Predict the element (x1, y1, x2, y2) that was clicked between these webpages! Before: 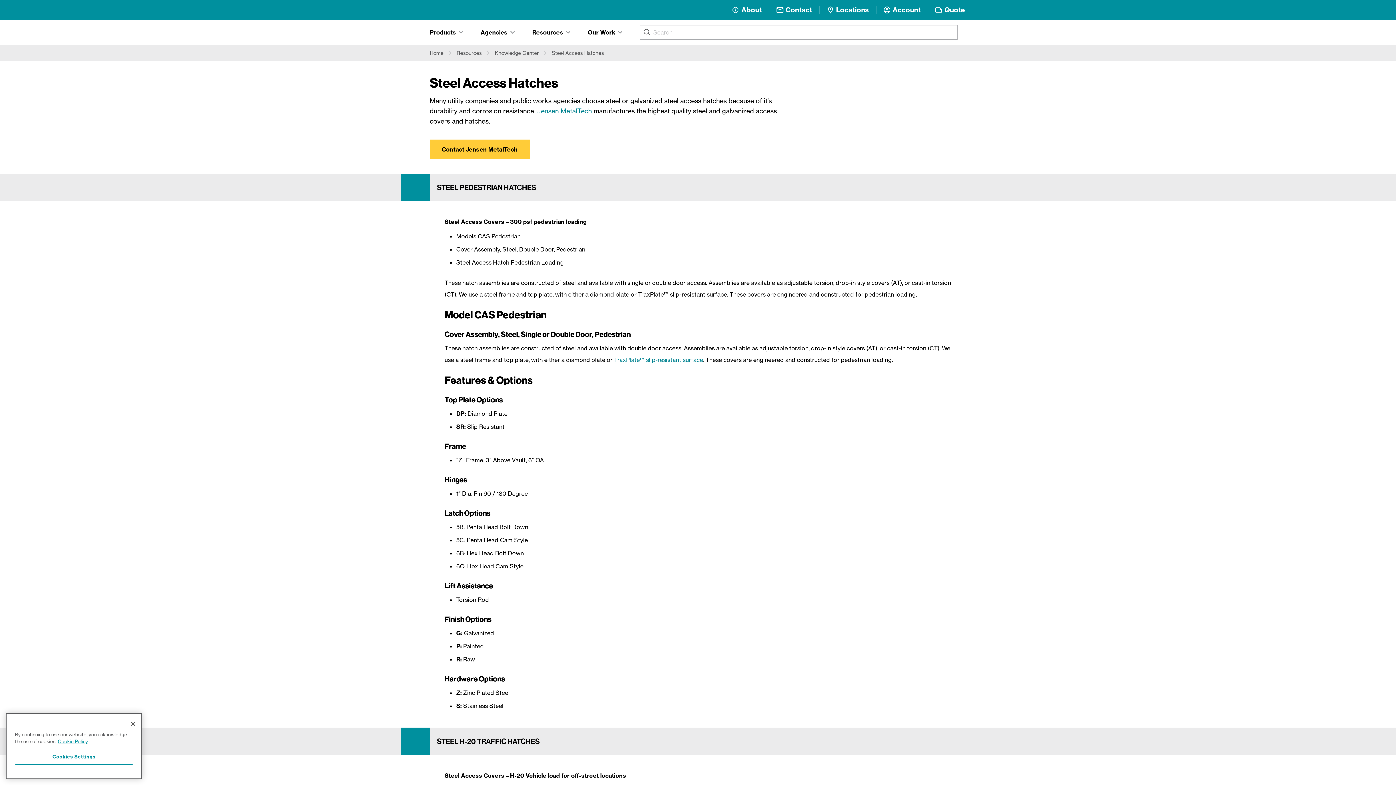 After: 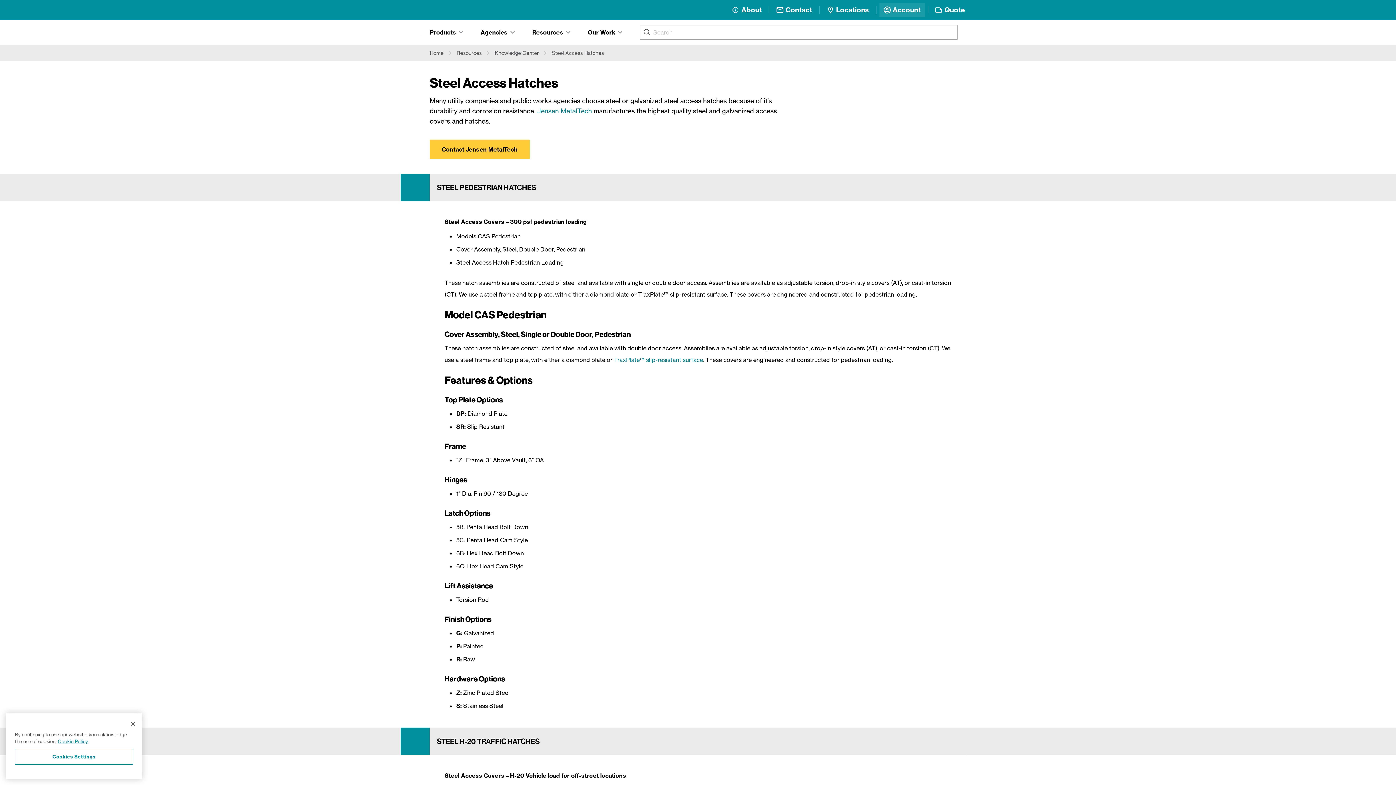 Action: label: Account bbox: (879, 2, 925, 17)